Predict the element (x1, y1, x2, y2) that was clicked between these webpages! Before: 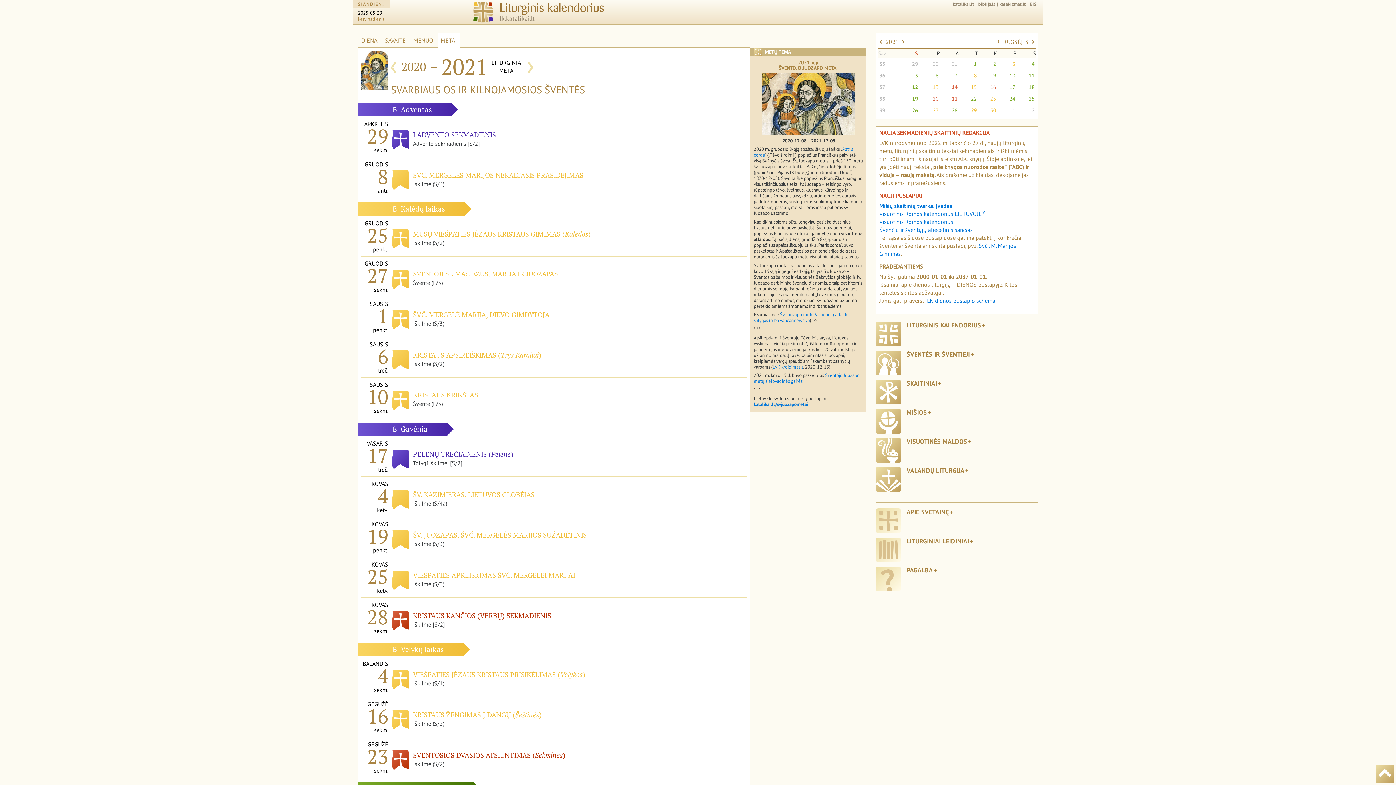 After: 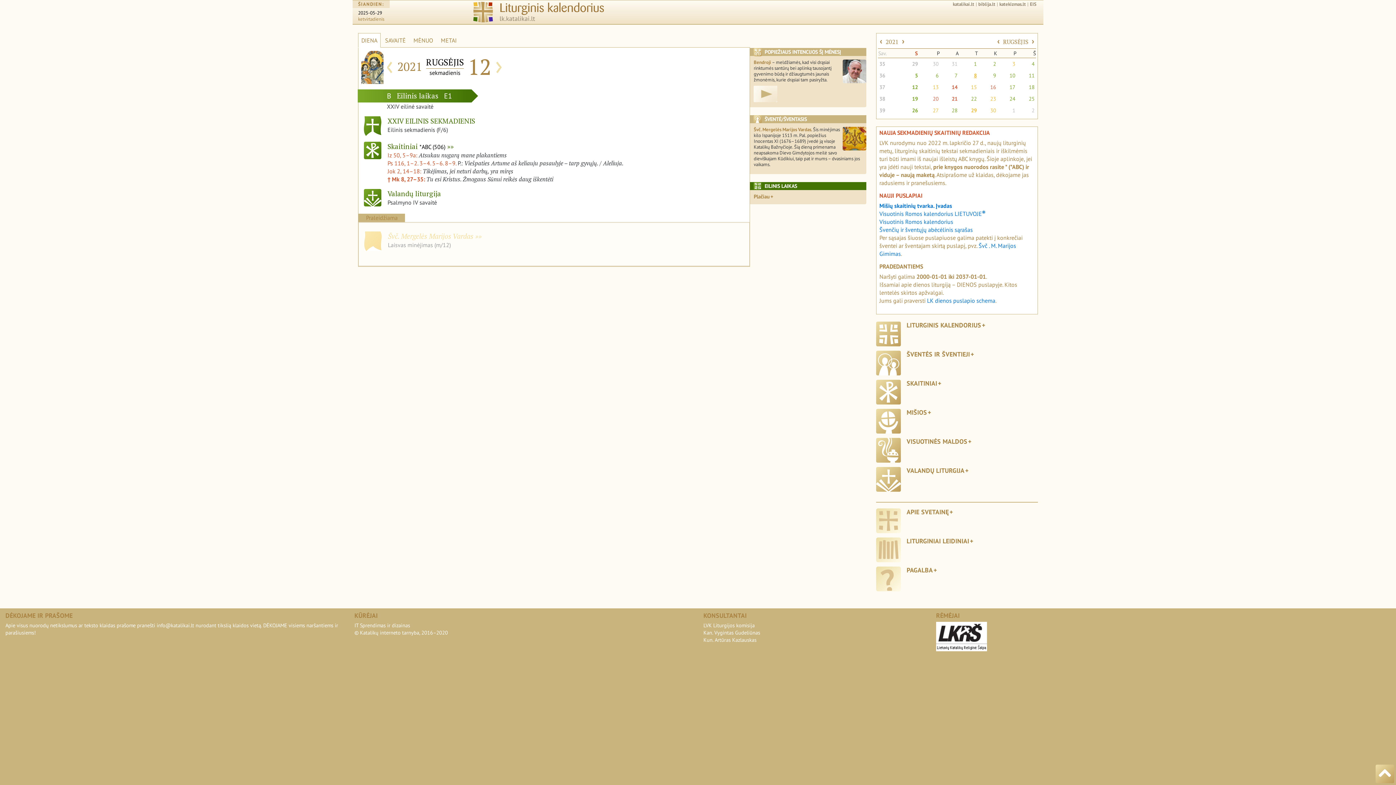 Action: bbox: (911, 81, 919, 92) label: 12